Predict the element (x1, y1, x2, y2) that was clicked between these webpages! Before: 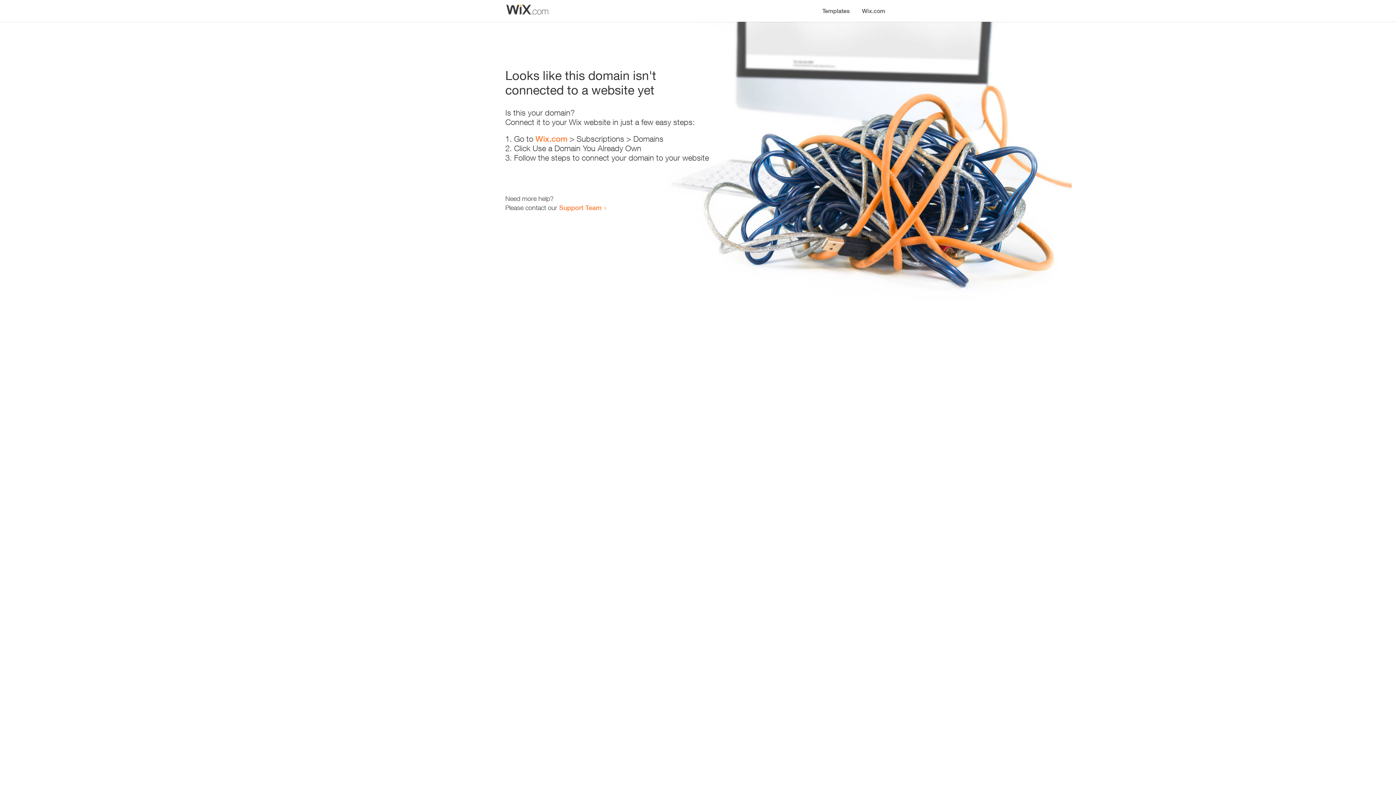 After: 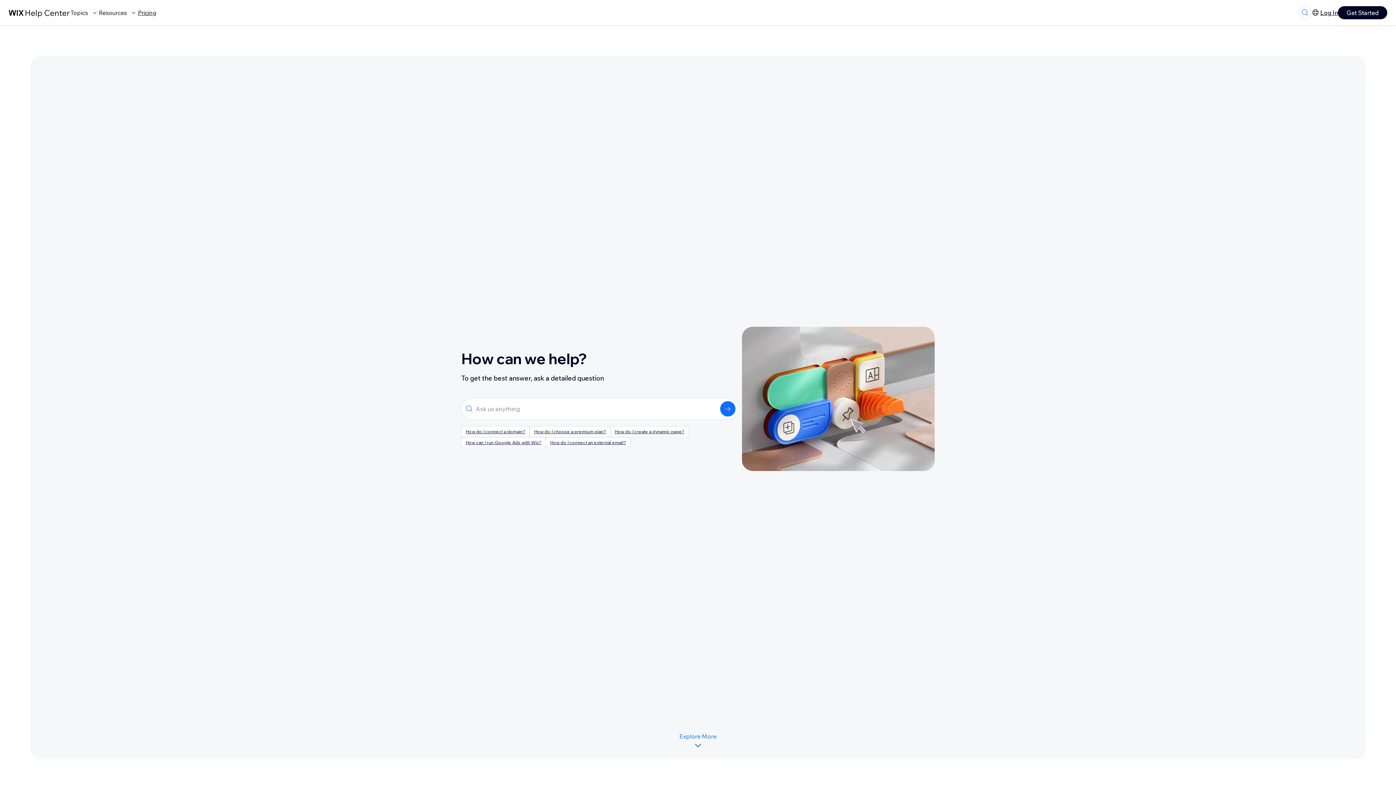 Action: bbox: (559, 203, 601, 211) label: Support Team